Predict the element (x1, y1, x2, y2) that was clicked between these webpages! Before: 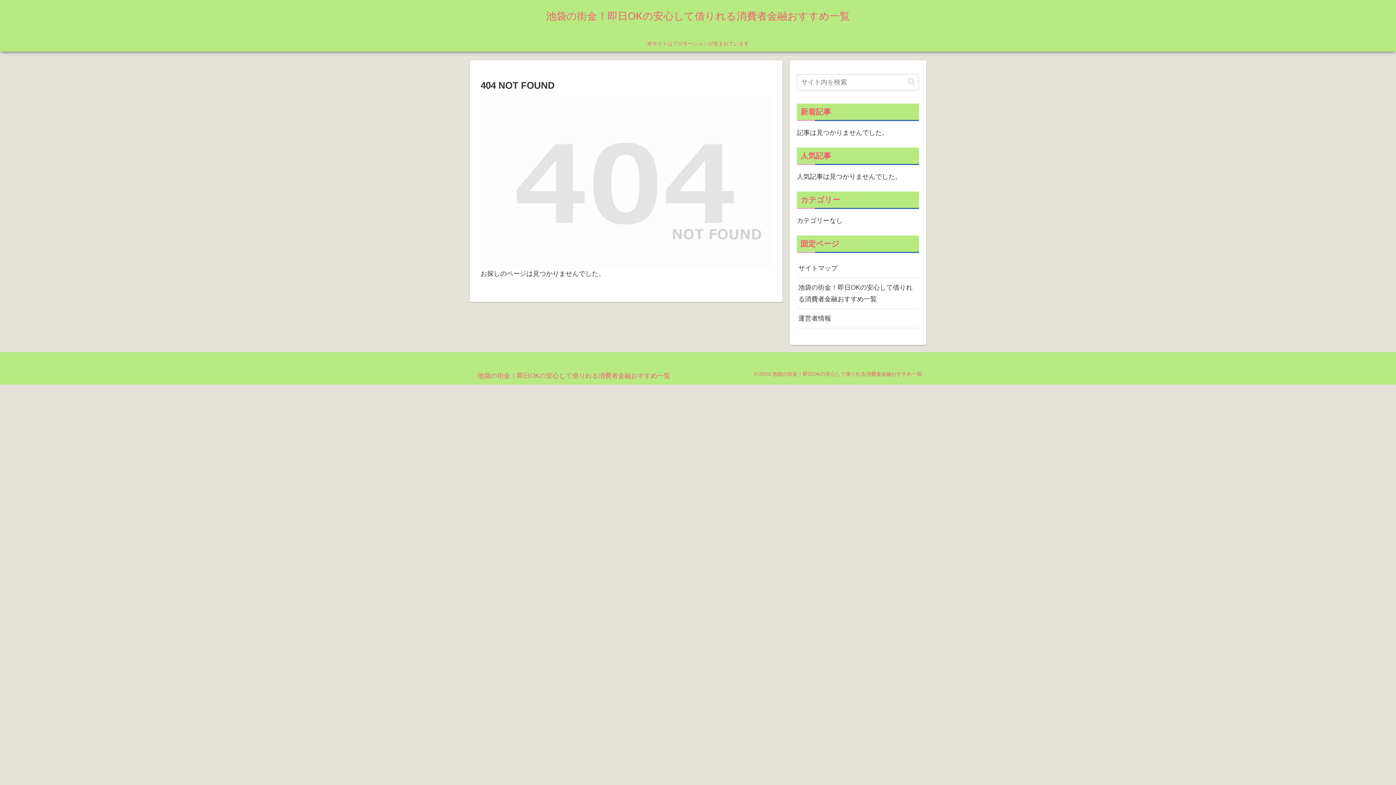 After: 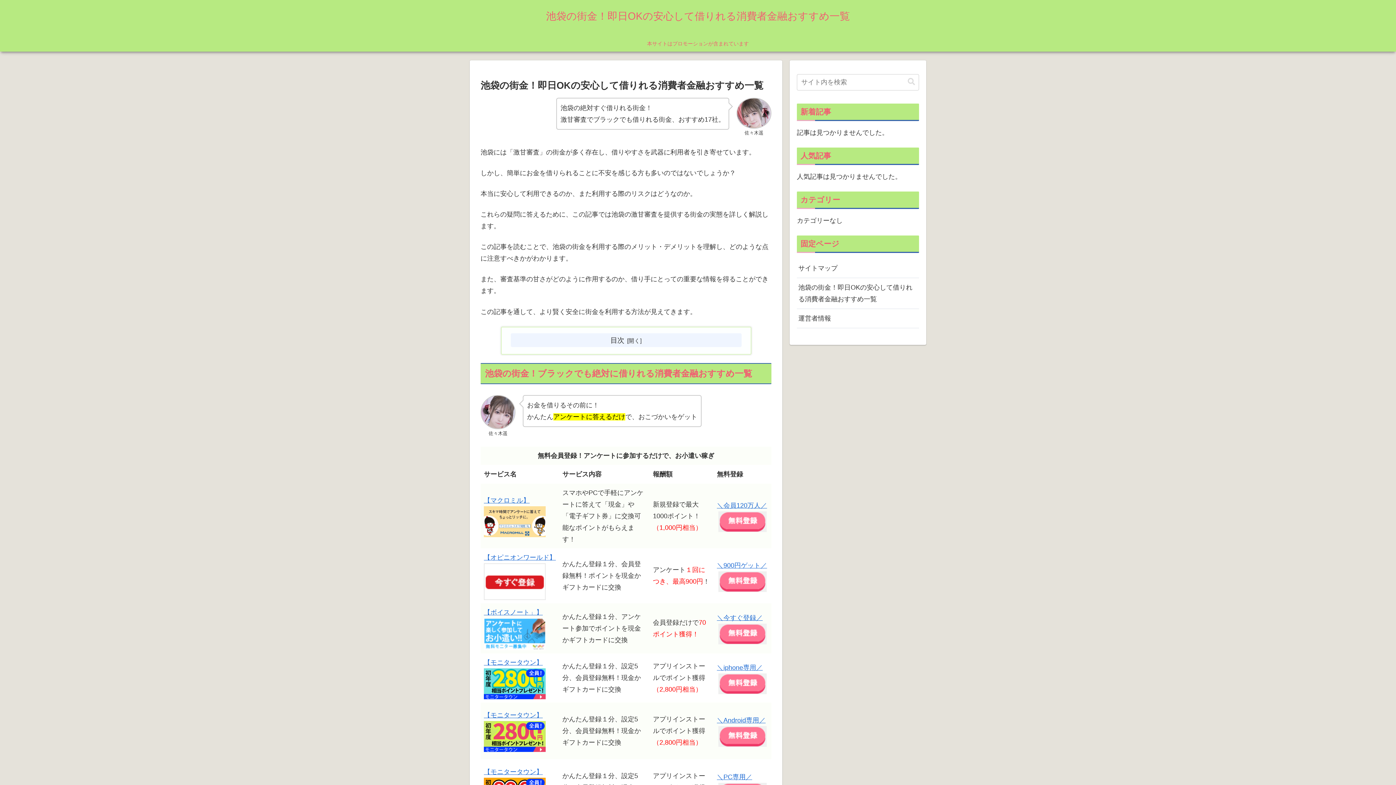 Action: label: 池袋の街金！即日OKの安心して借りれる消費者金融おすすめ一覧 bbox: (472, 373, 675, 379)